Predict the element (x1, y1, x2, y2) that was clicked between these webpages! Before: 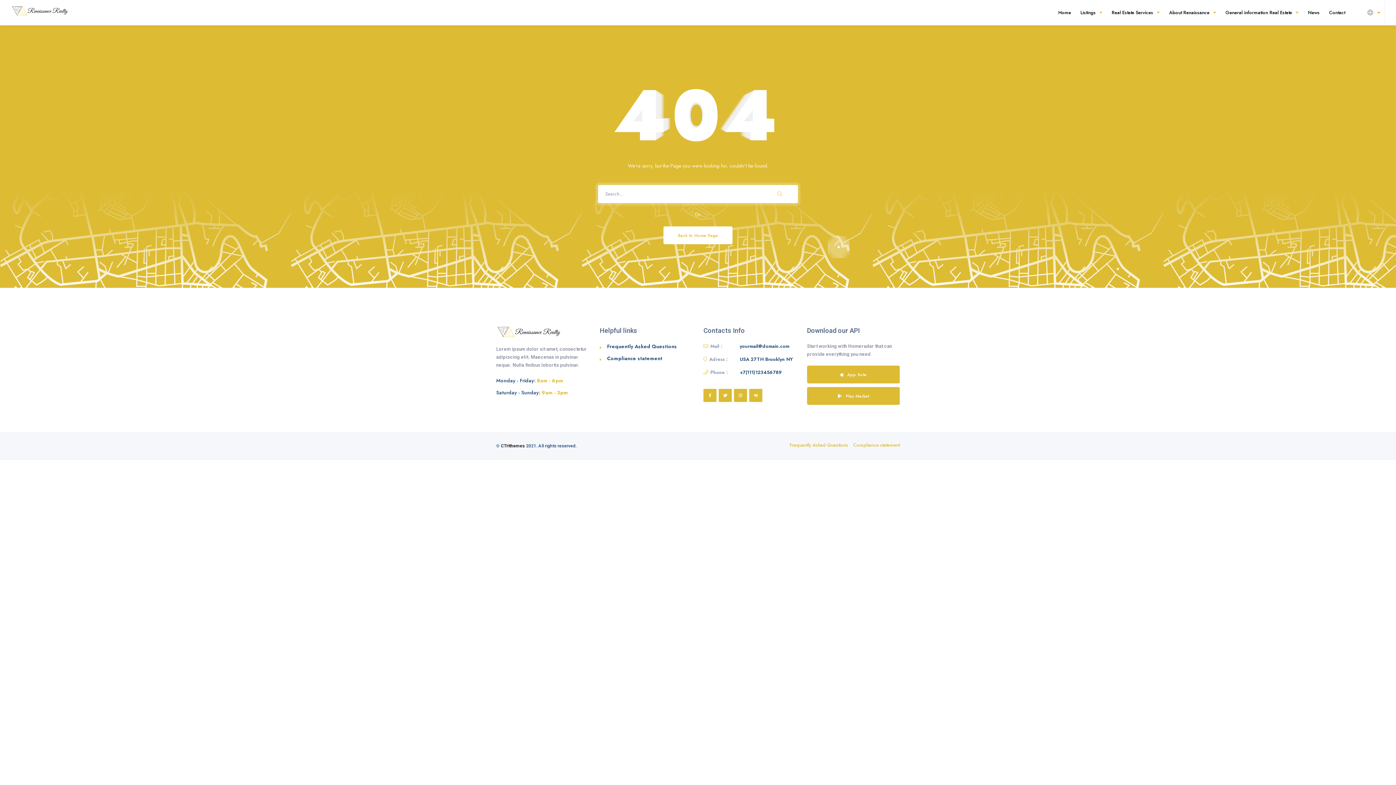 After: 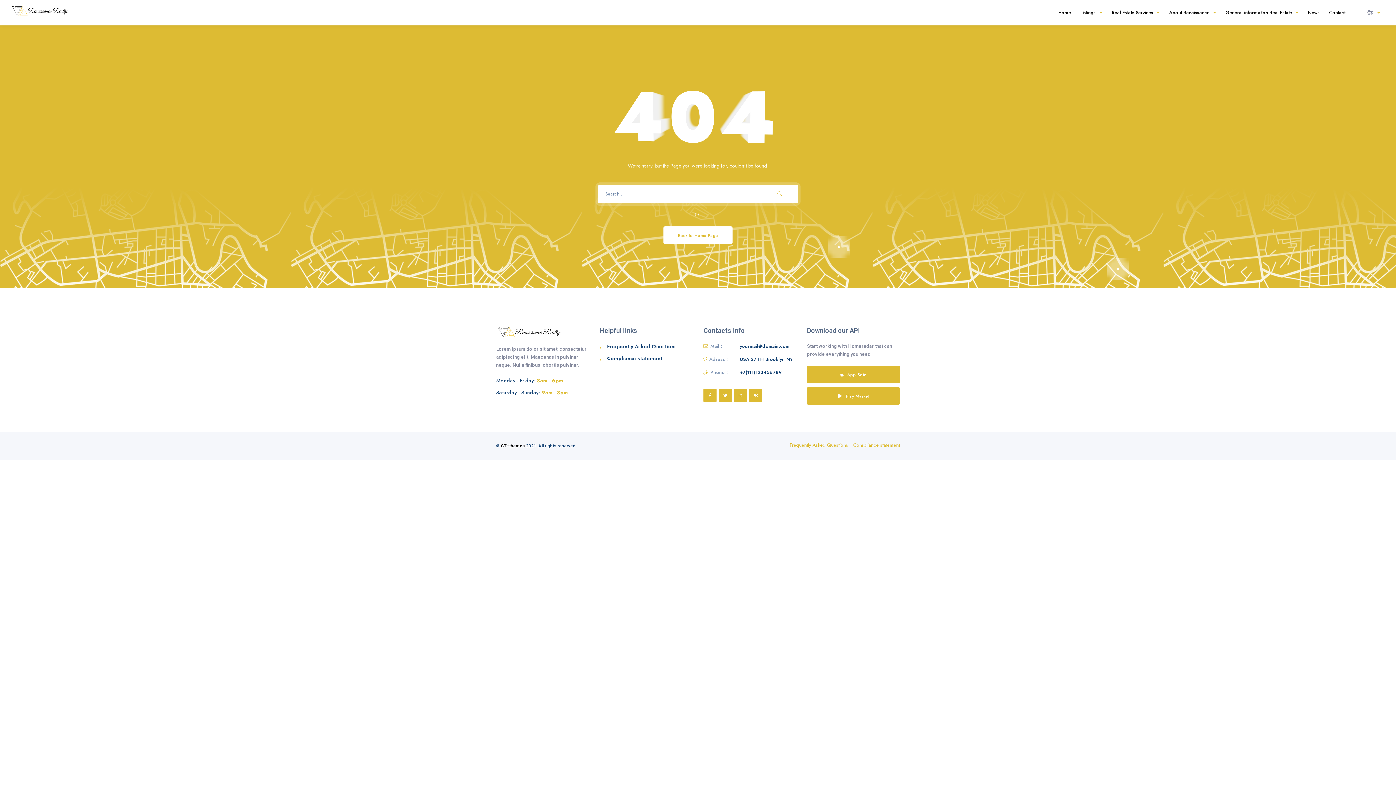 Action: bbox: (501, 443, 525, 448) label: CTHthemes